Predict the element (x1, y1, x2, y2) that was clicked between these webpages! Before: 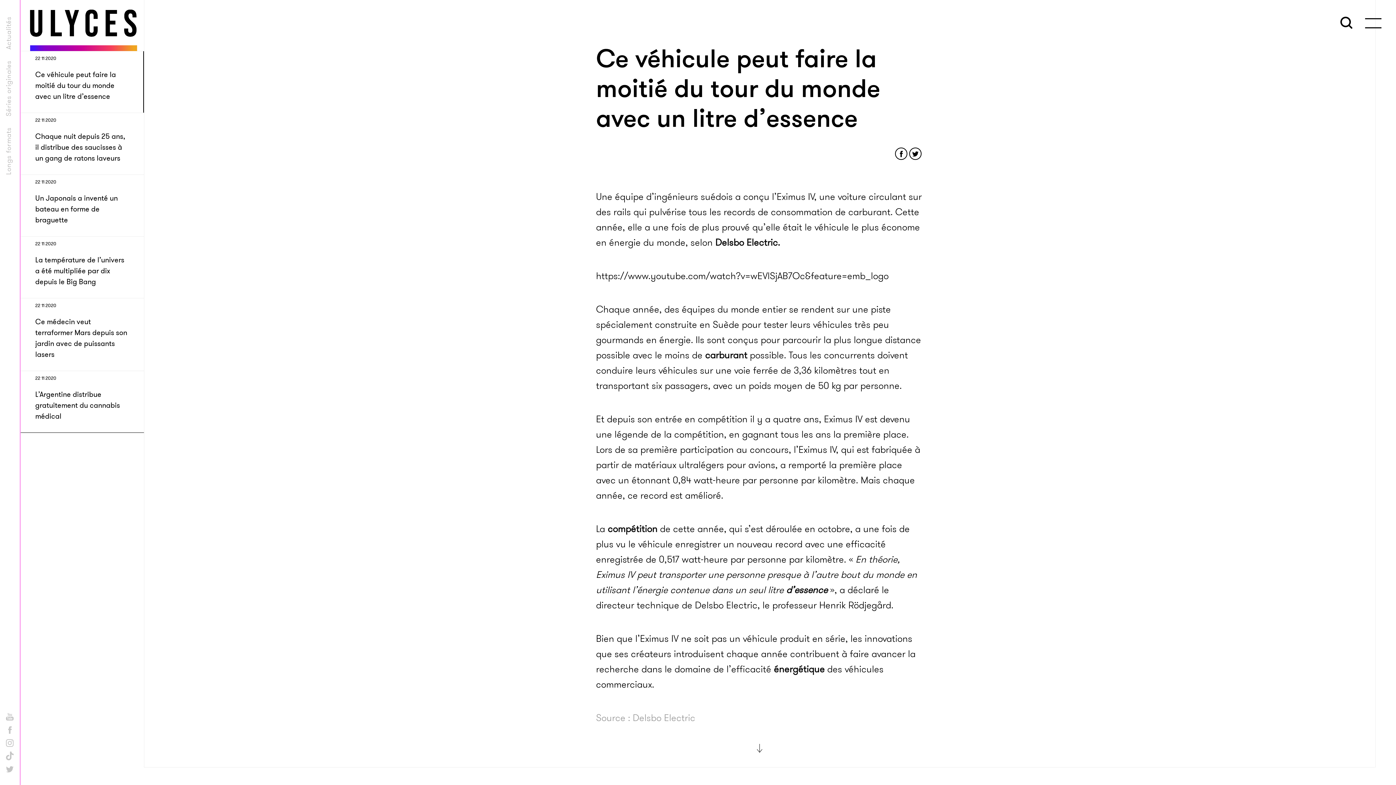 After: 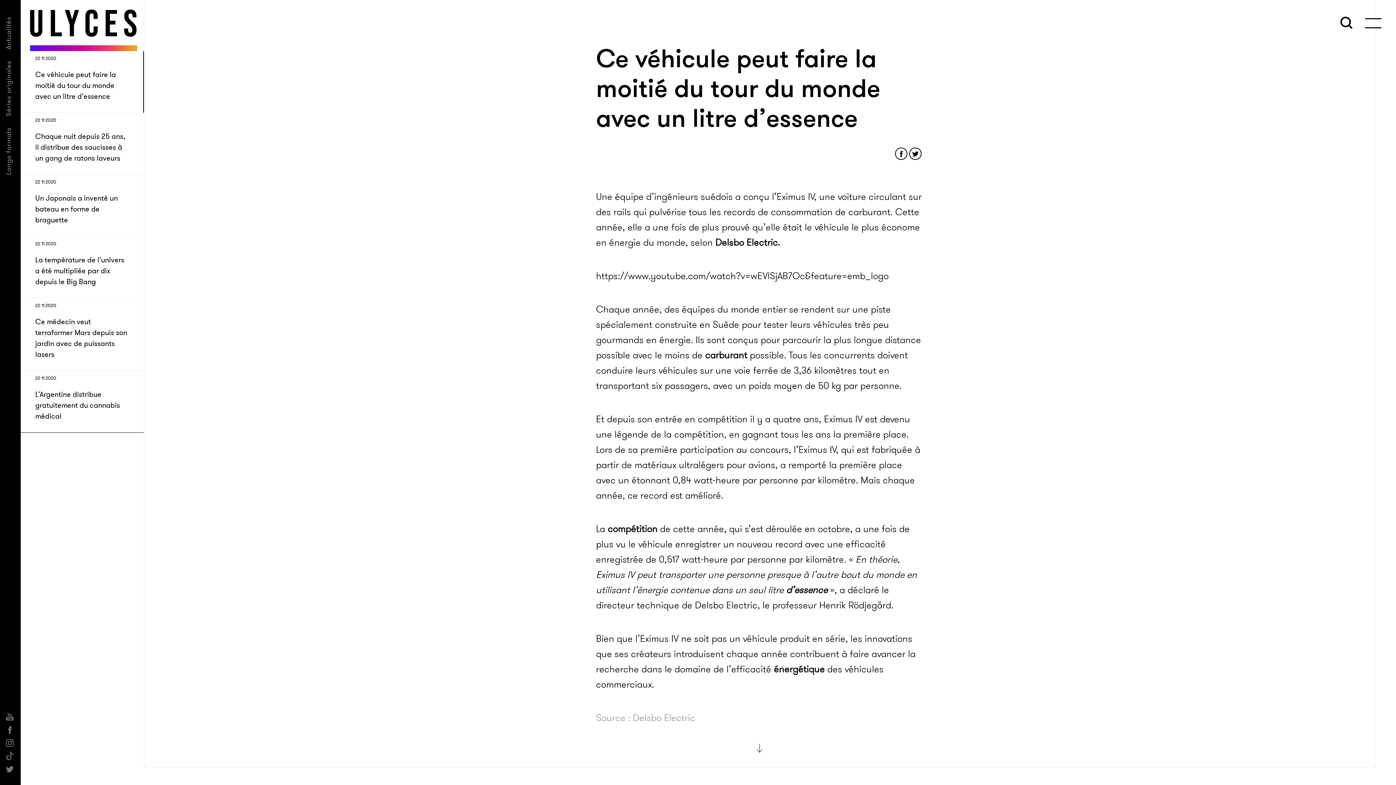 Action: bbox: (5, 752, 14, 763)